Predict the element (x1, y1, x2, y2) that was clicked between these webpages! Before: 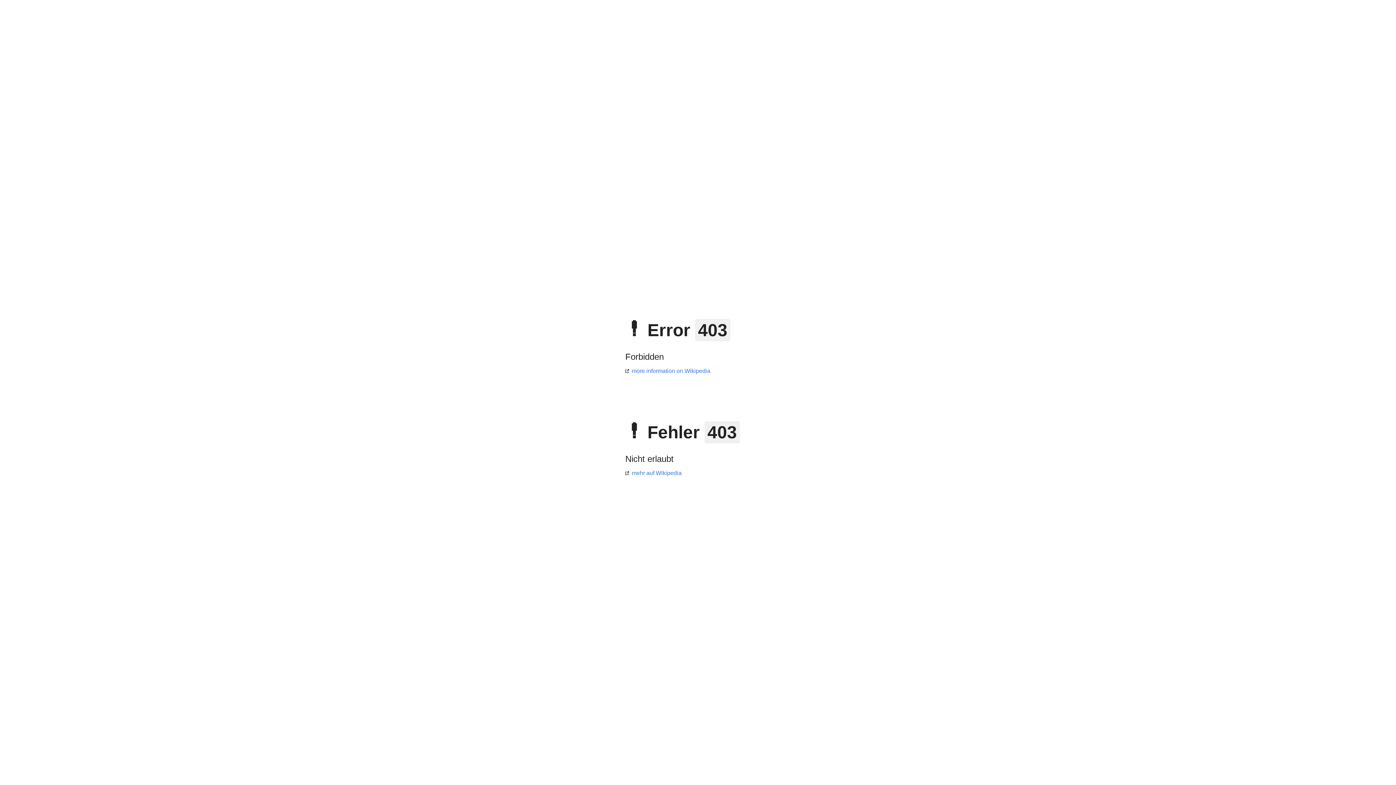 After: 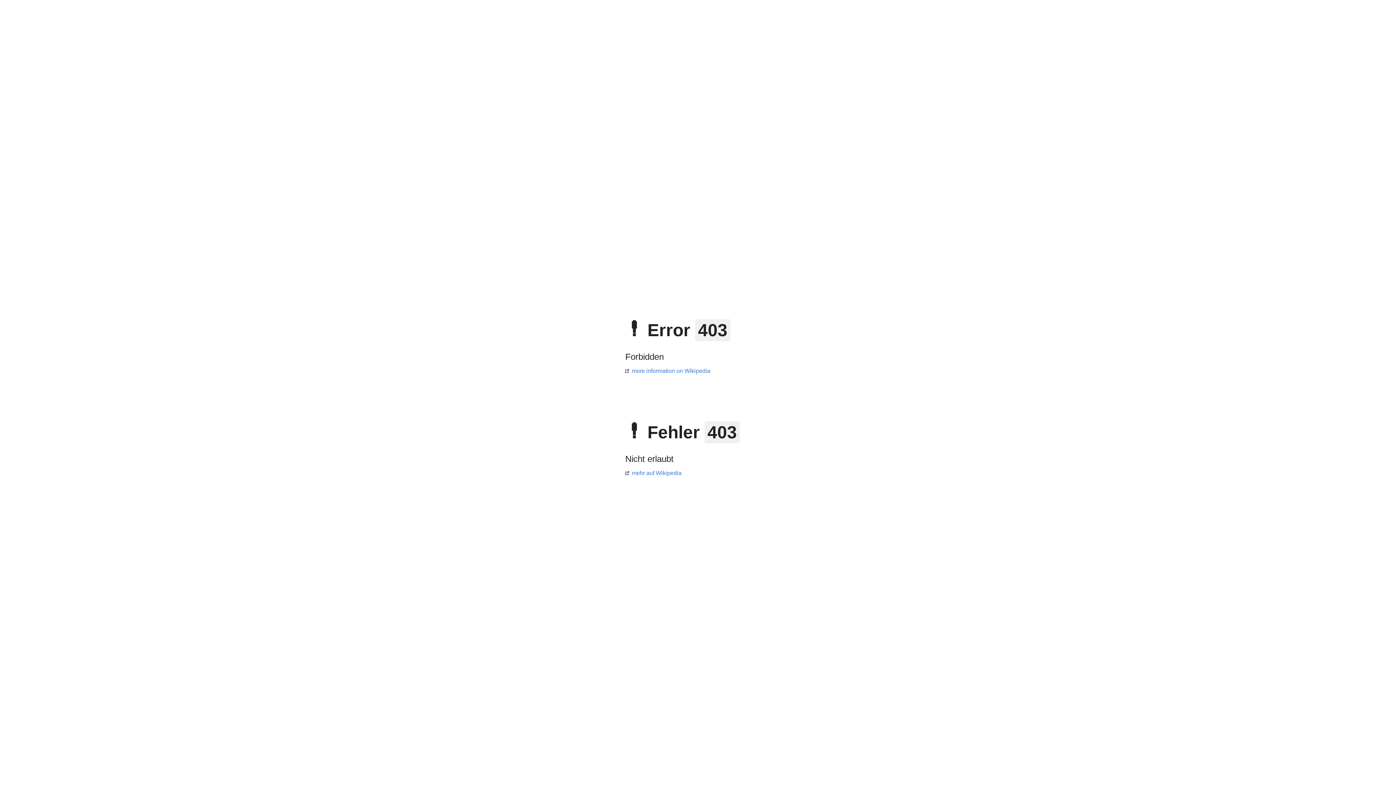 Action: label: mehr auf Wikipedia bbox: (625, 470, 681, 476)